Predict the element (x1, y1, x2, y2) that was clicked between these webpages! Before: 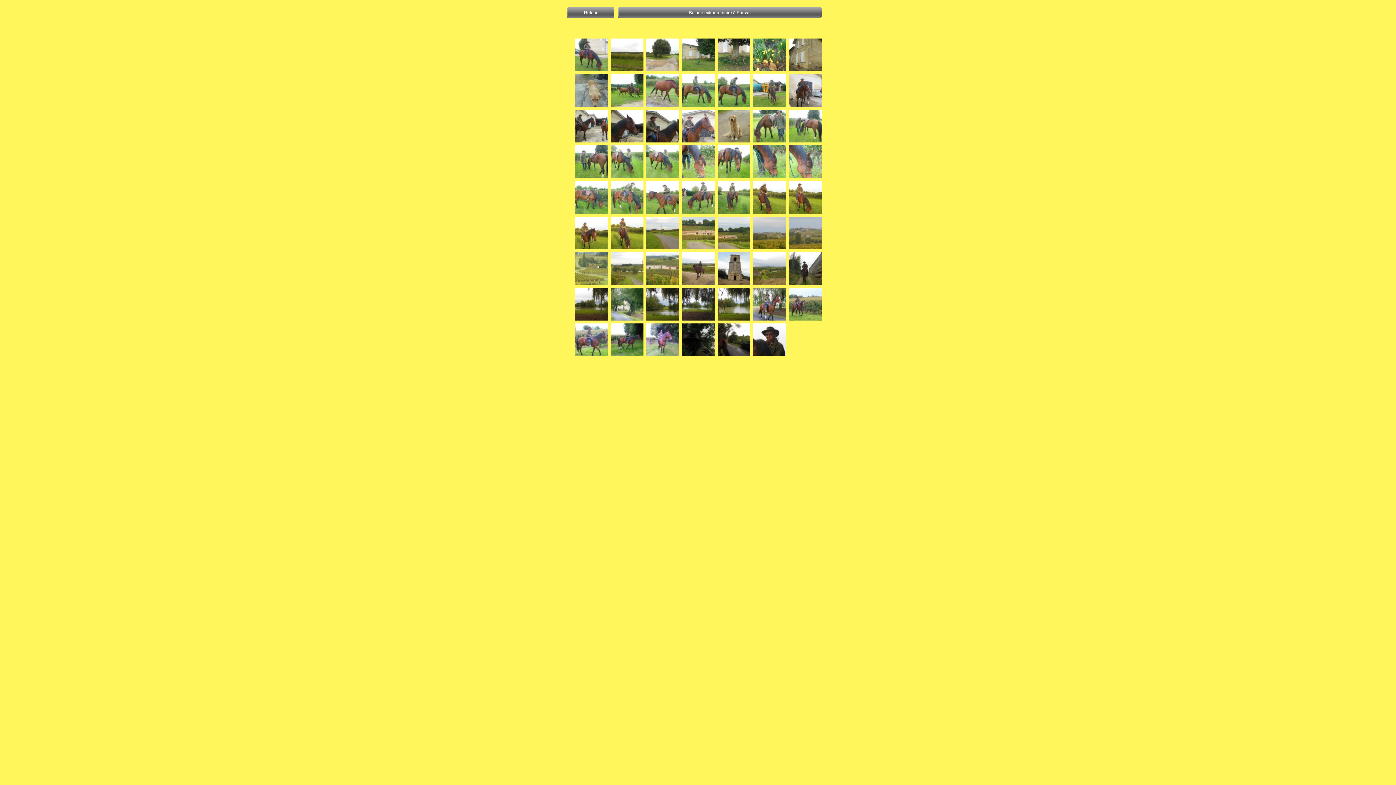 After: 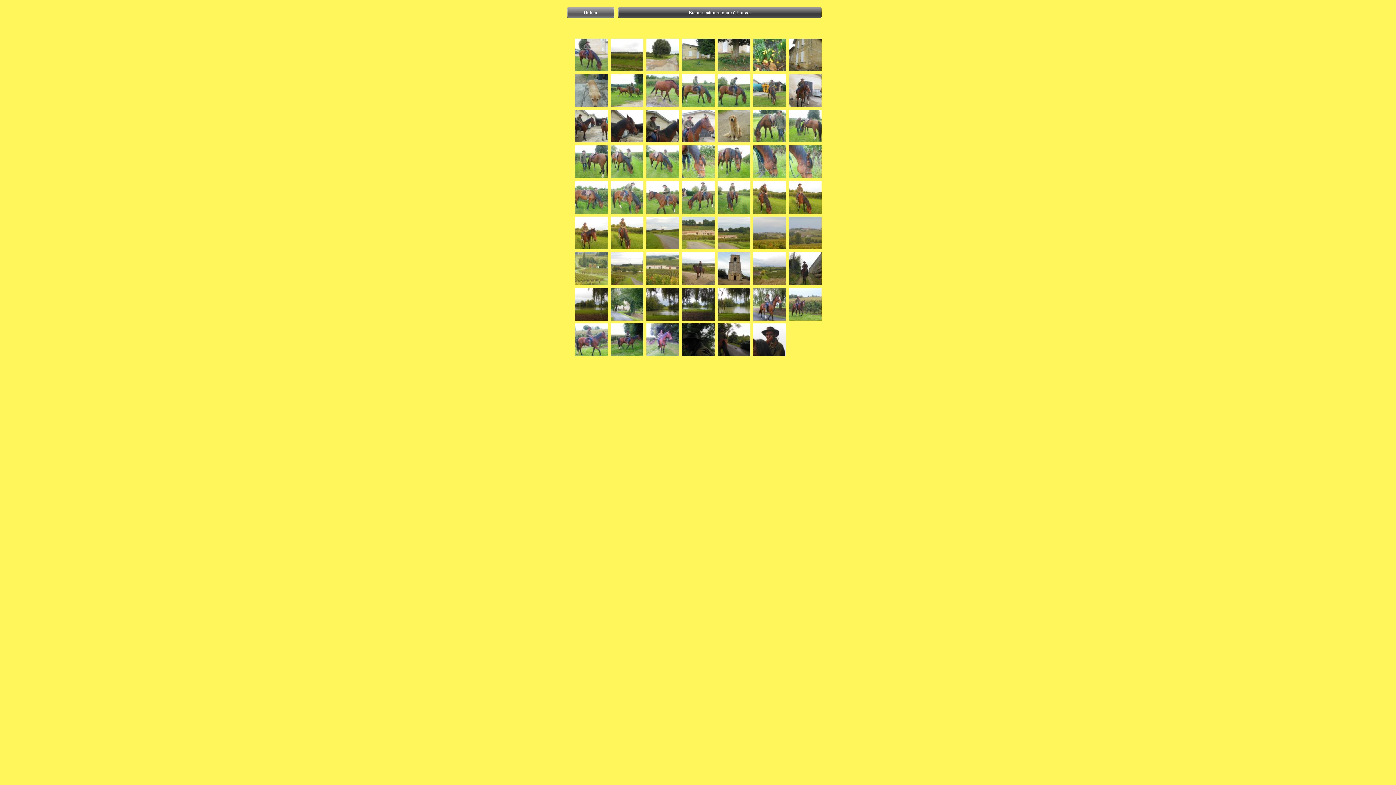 Action: bbox: (689, 10, 750, 15) label: Balade extraordinaire à Parsac